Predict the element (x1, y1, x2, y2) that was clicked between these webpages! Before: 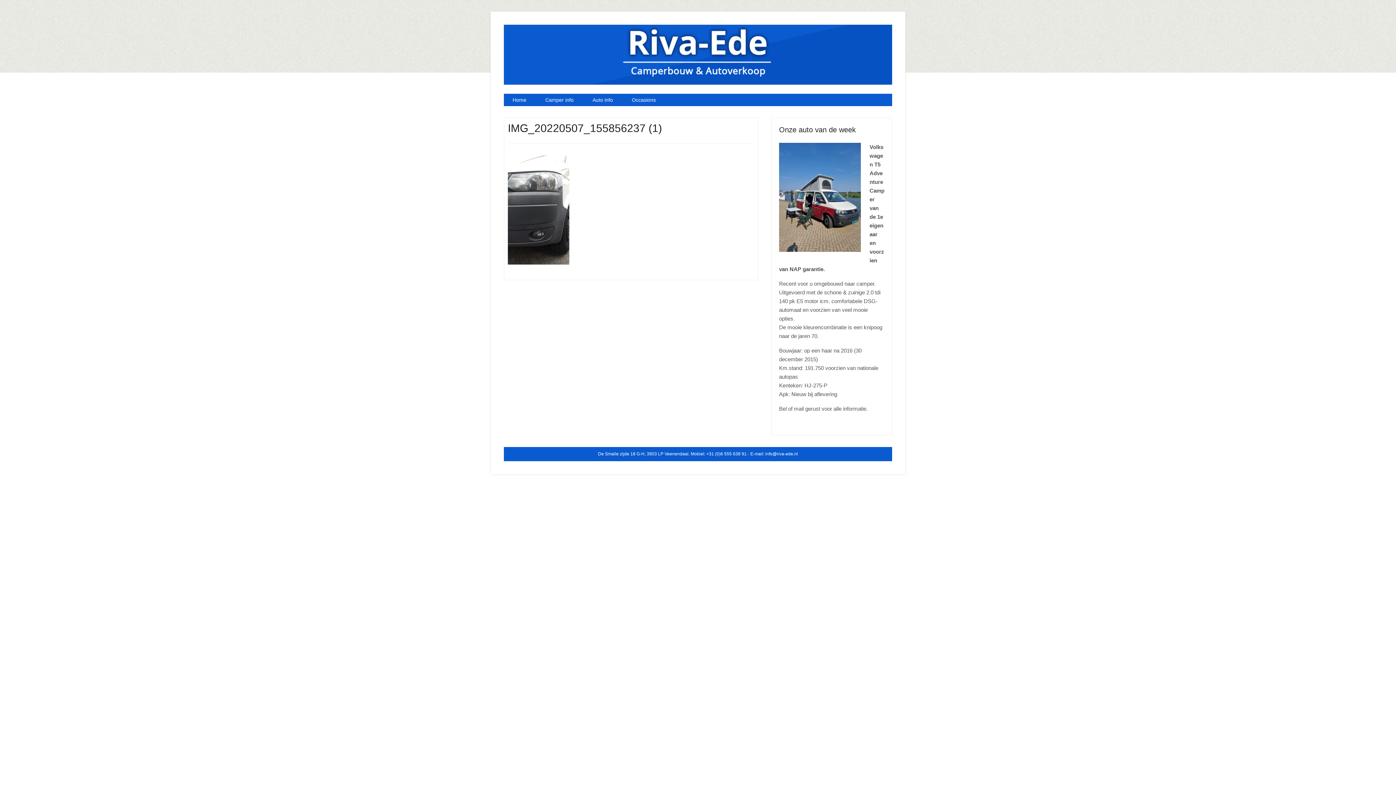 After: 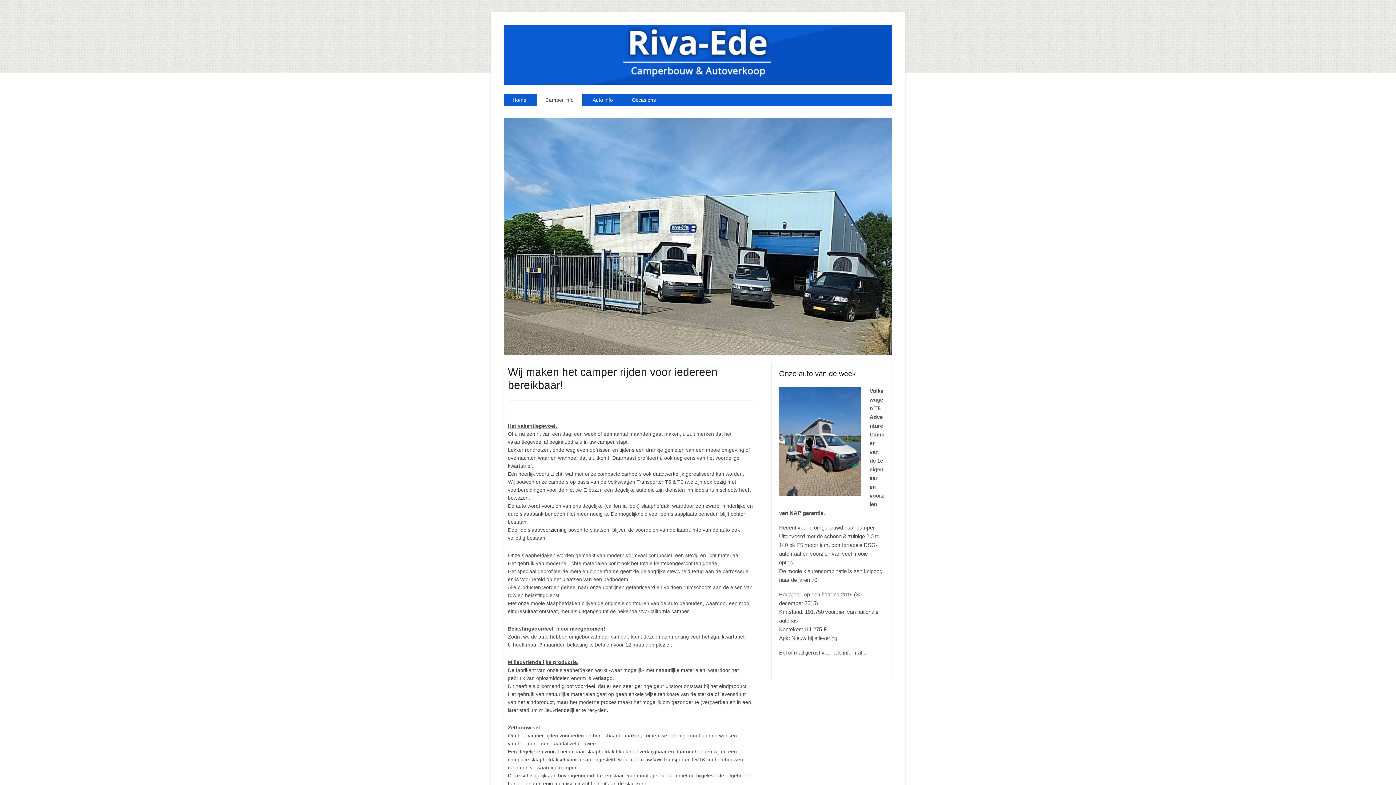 Action: bbox: (536, 93, 582, 106) label: Camper info